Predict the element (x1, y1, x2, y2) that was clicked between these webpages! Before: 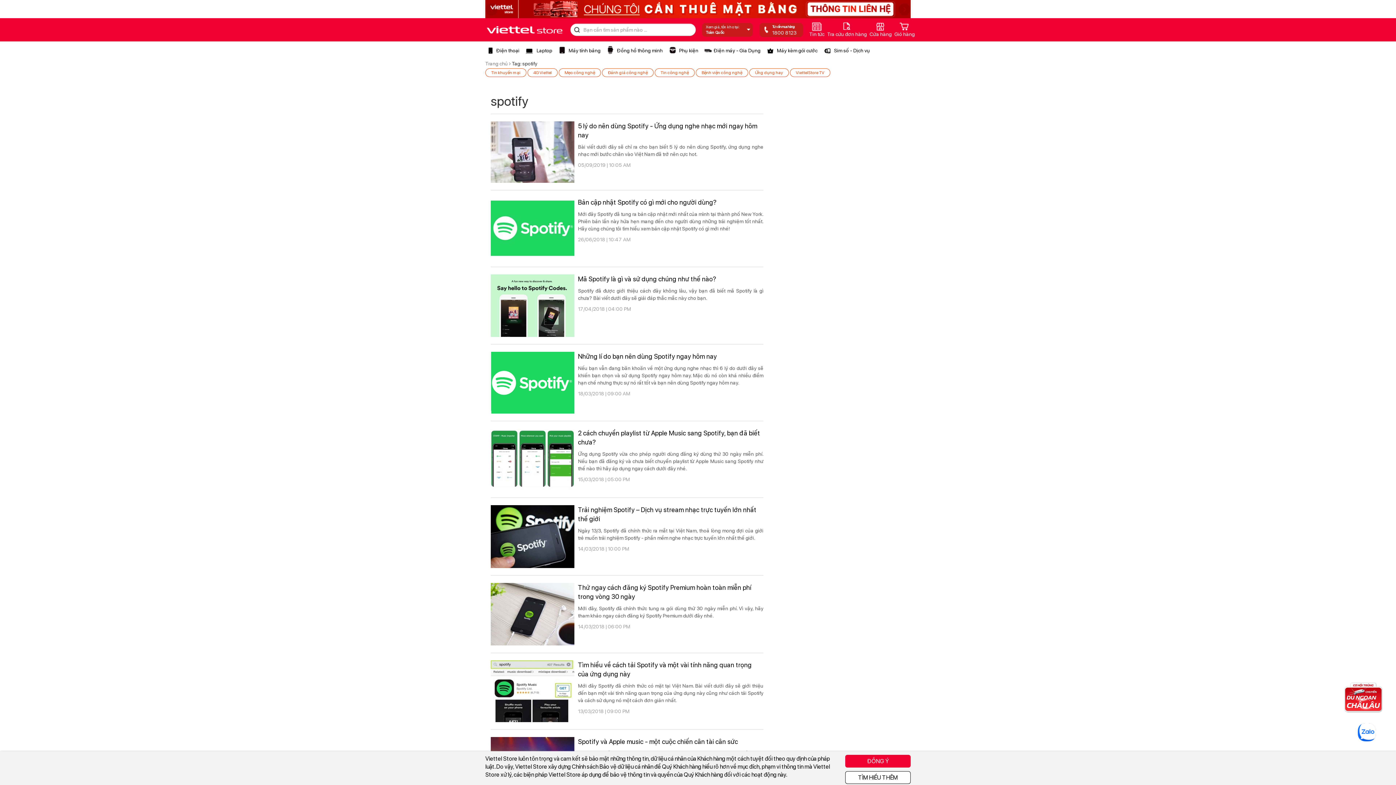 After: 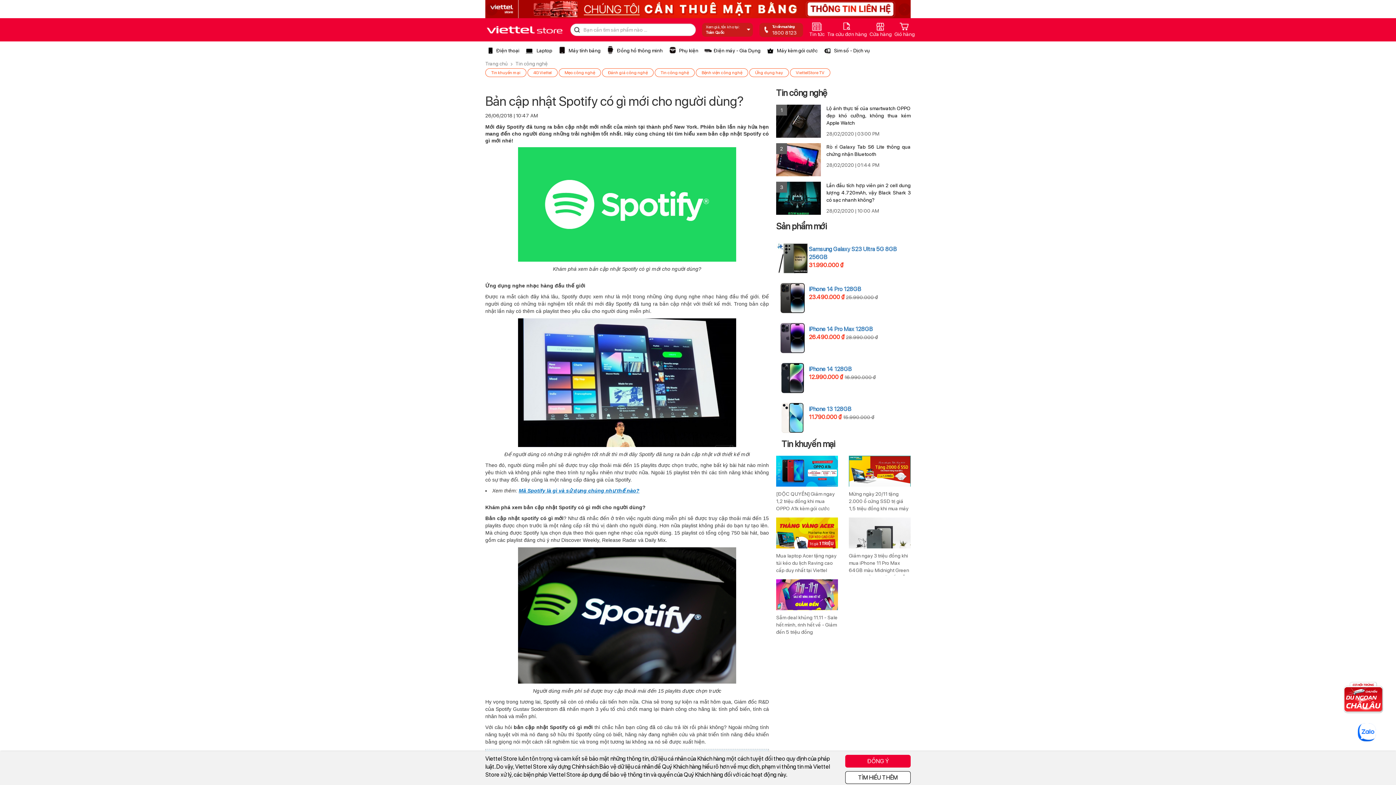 Action: bbox: (490, 197, 574, 259)